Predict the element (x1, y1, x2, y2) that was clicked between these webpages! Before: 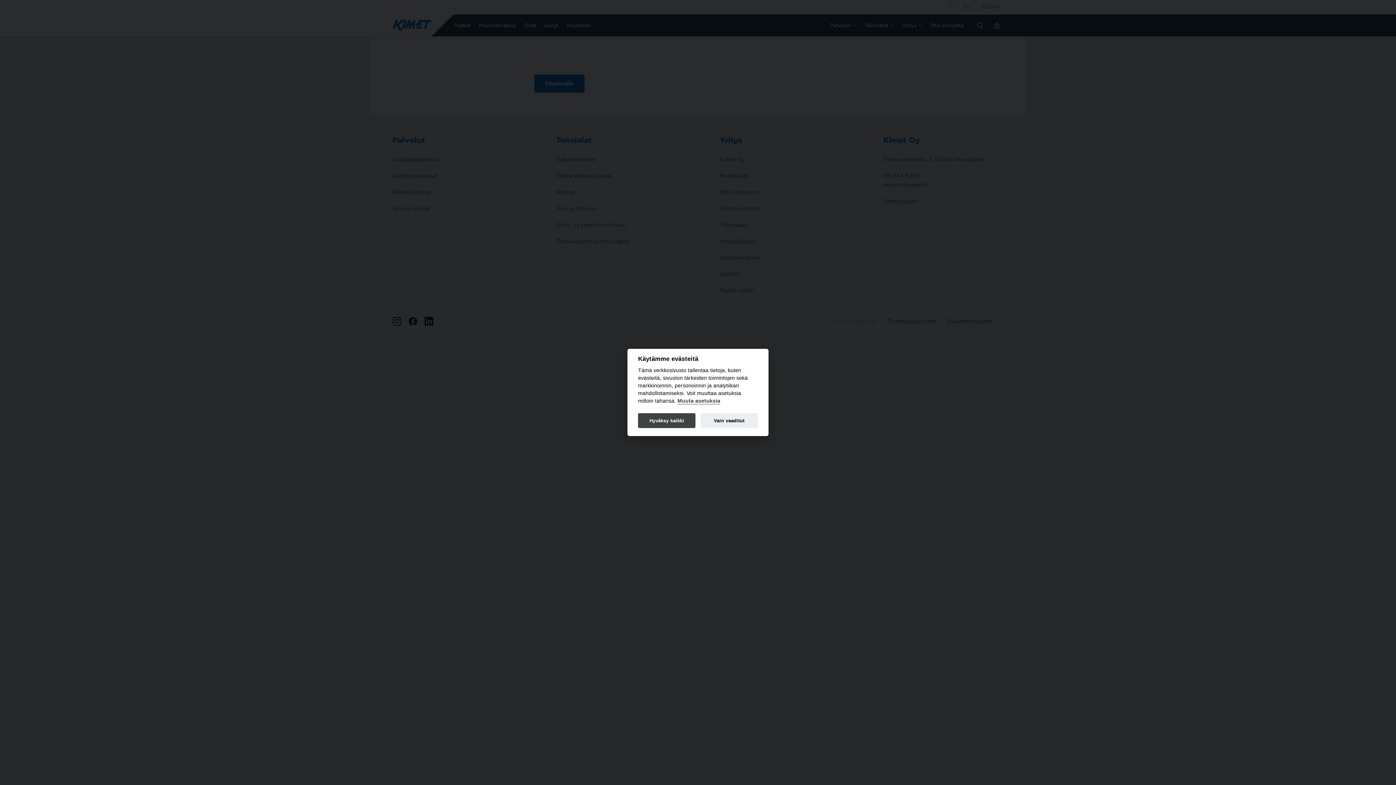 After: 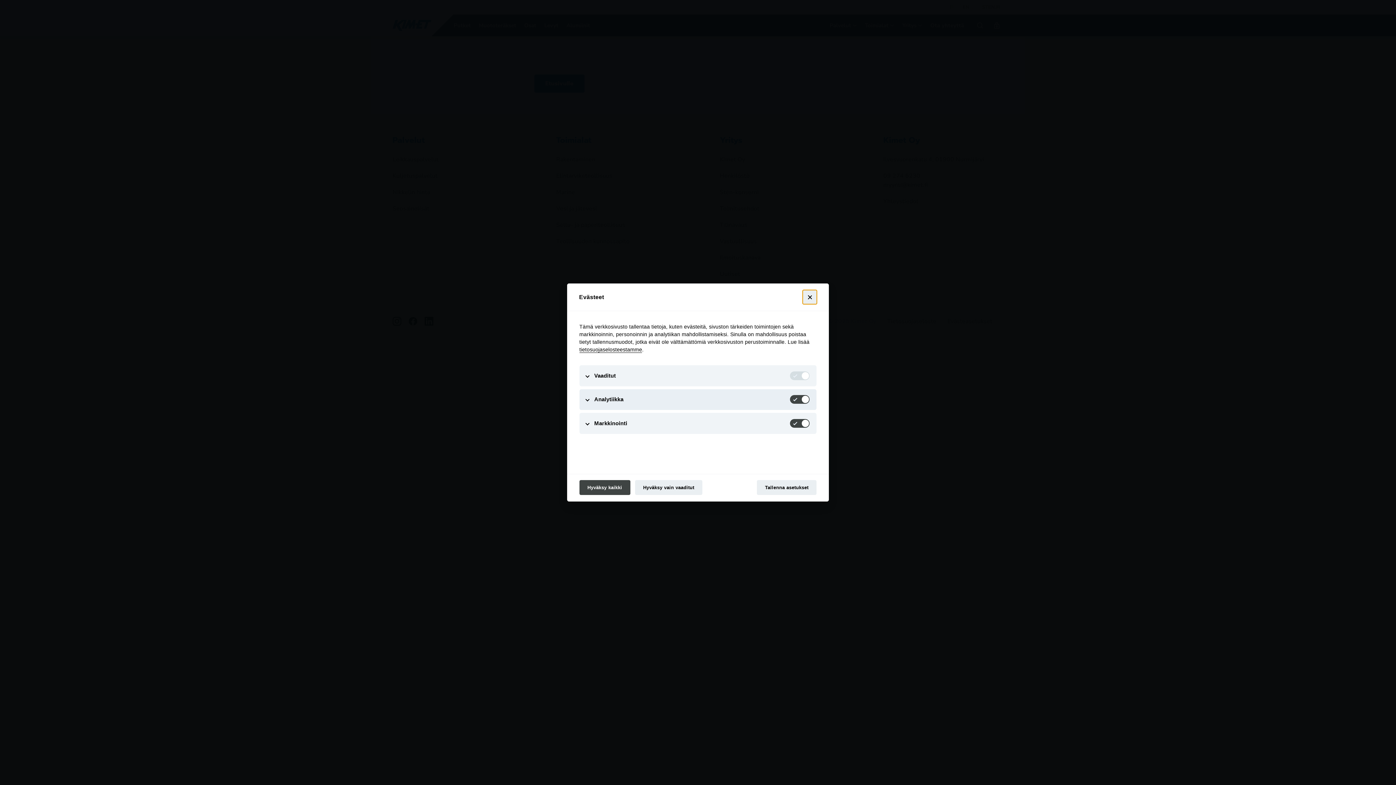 Action: bbox: (677, 398, 720, 404) label: Muuta asetuksia